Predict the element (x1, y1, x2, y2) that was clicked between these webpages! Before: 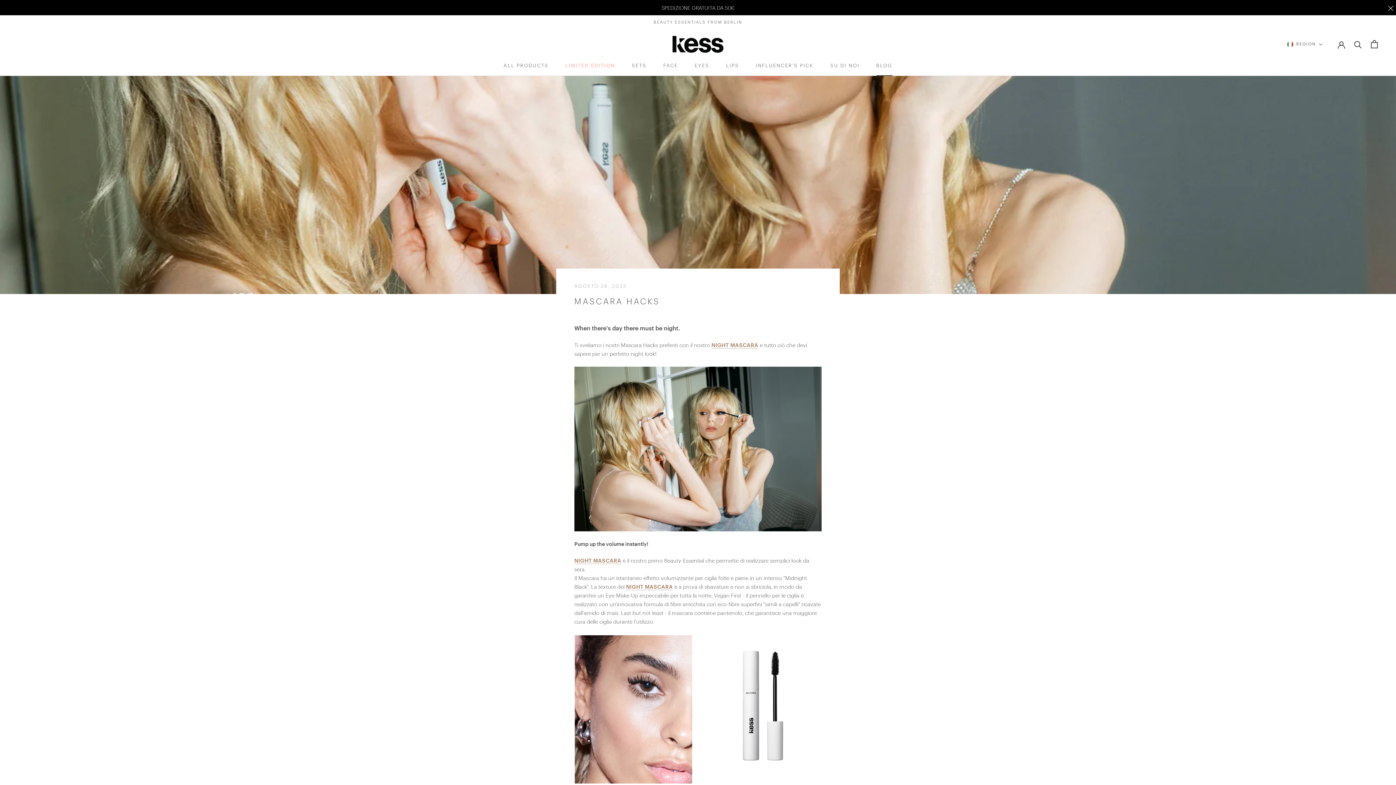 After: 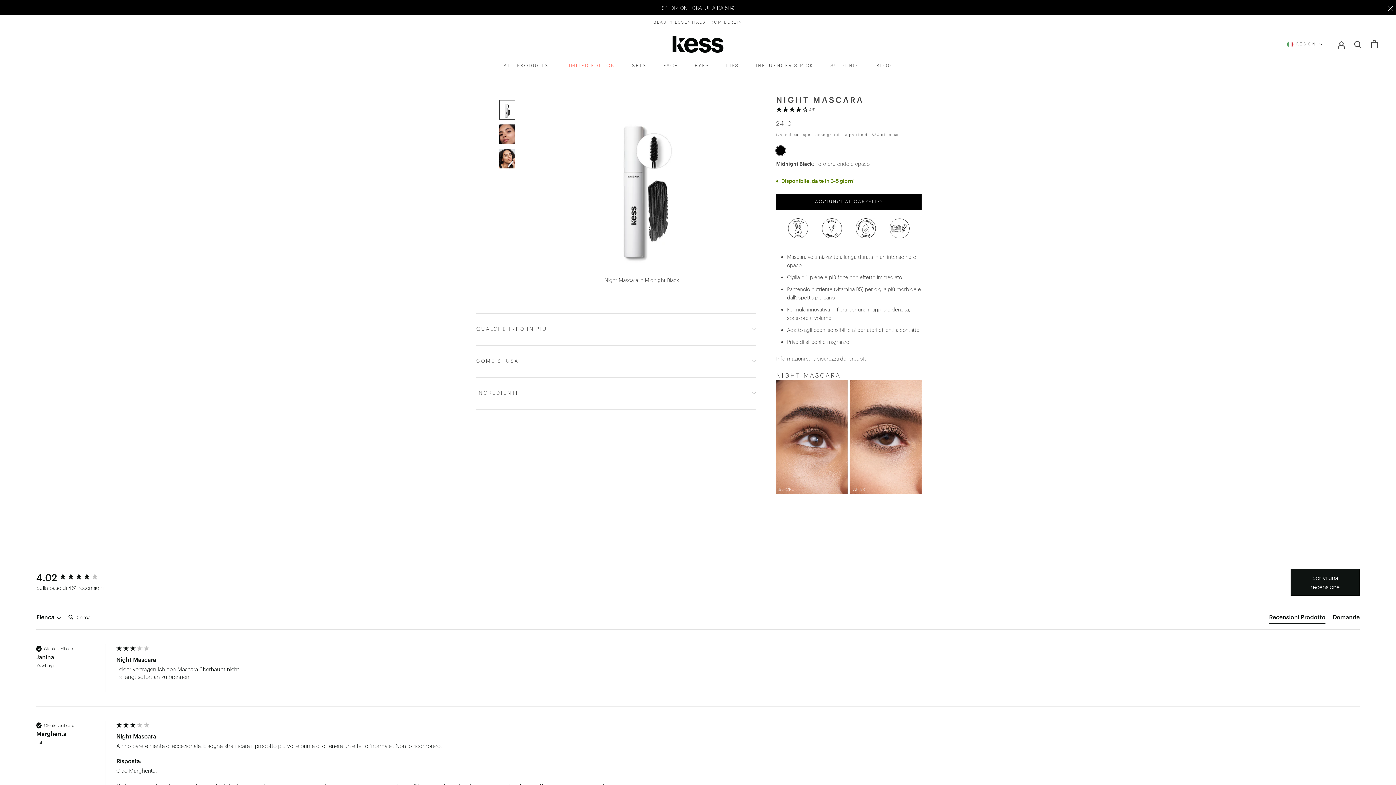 Action: label: NIGHT MASCARA bbox: (574, 557, 621, 563)